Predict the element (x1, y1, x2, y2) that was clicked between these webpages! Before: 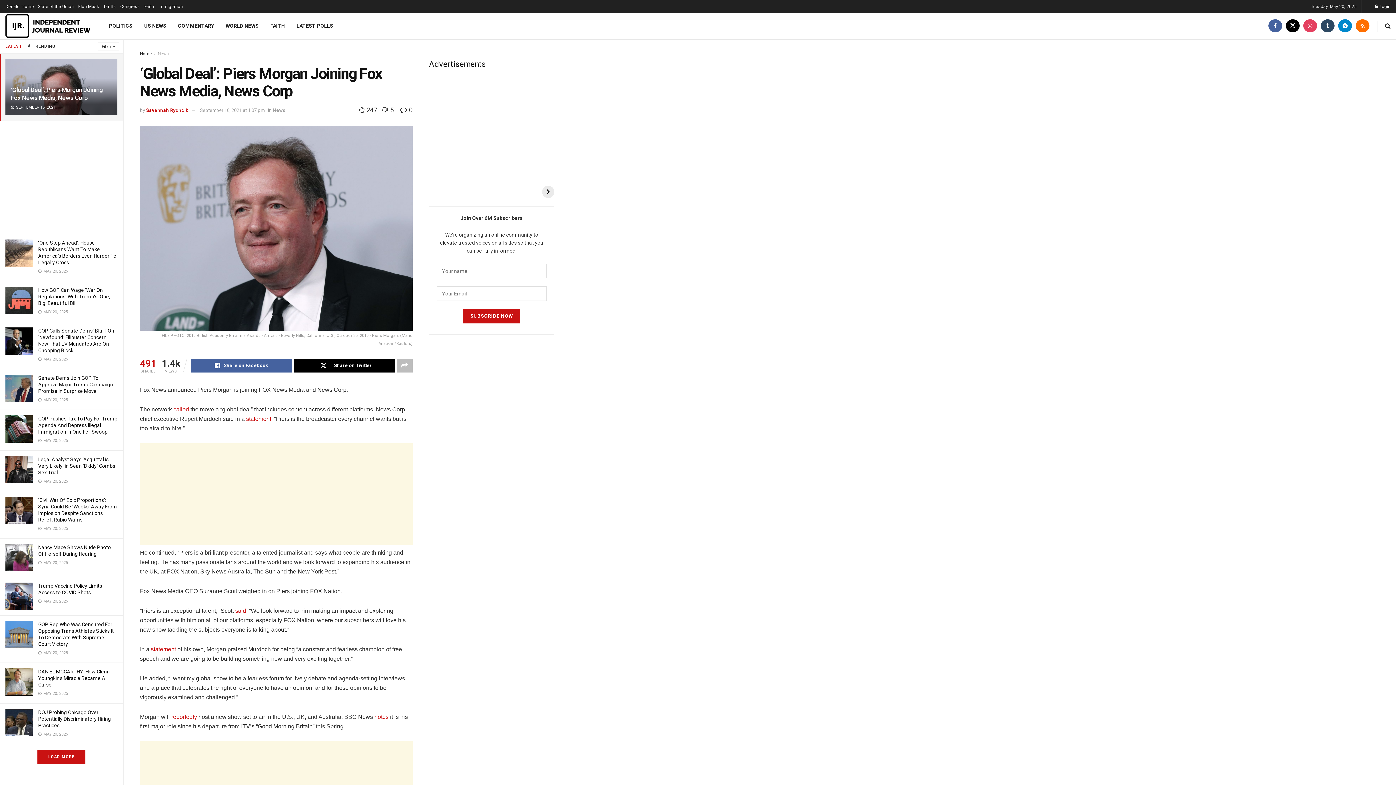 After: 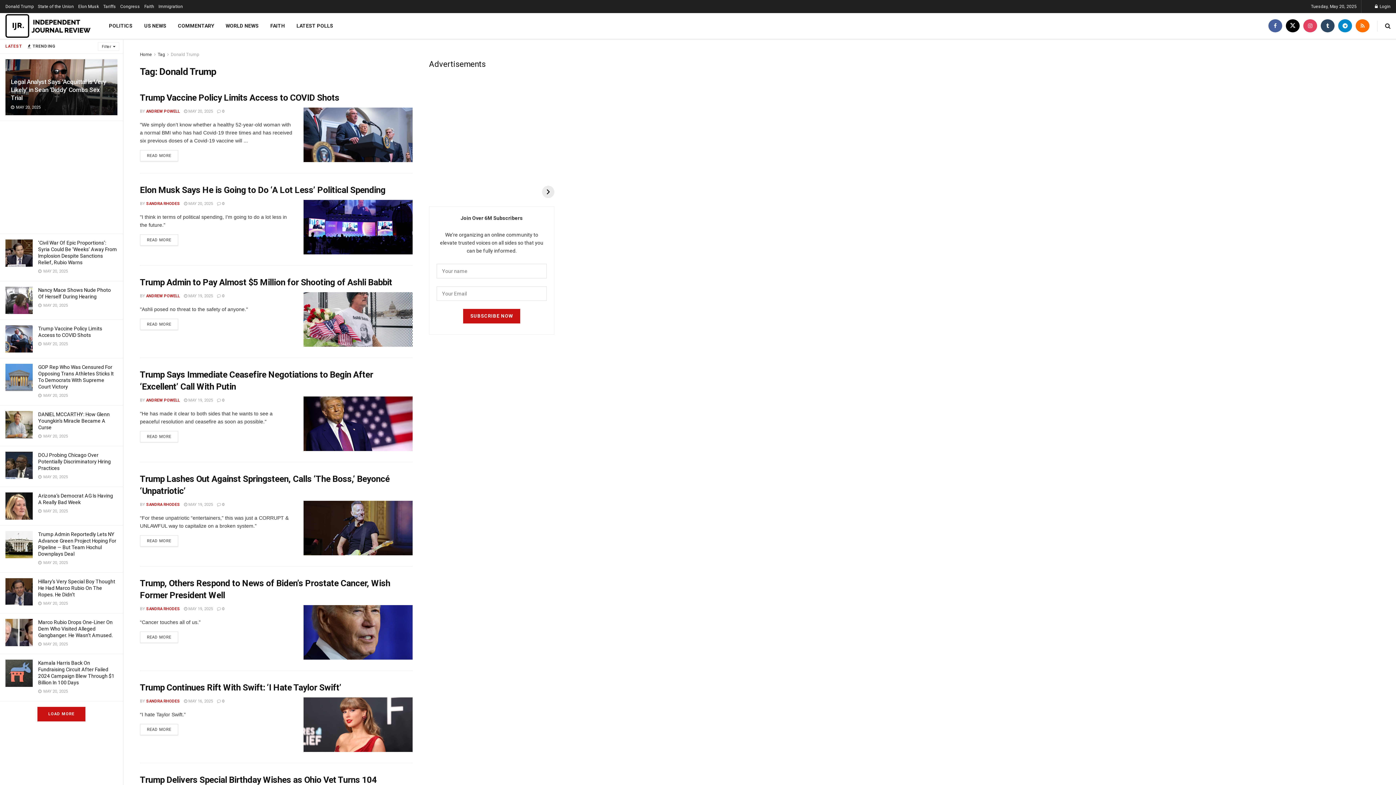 Action: bbox: (5, 0, 33, 13) label: Donald Trump